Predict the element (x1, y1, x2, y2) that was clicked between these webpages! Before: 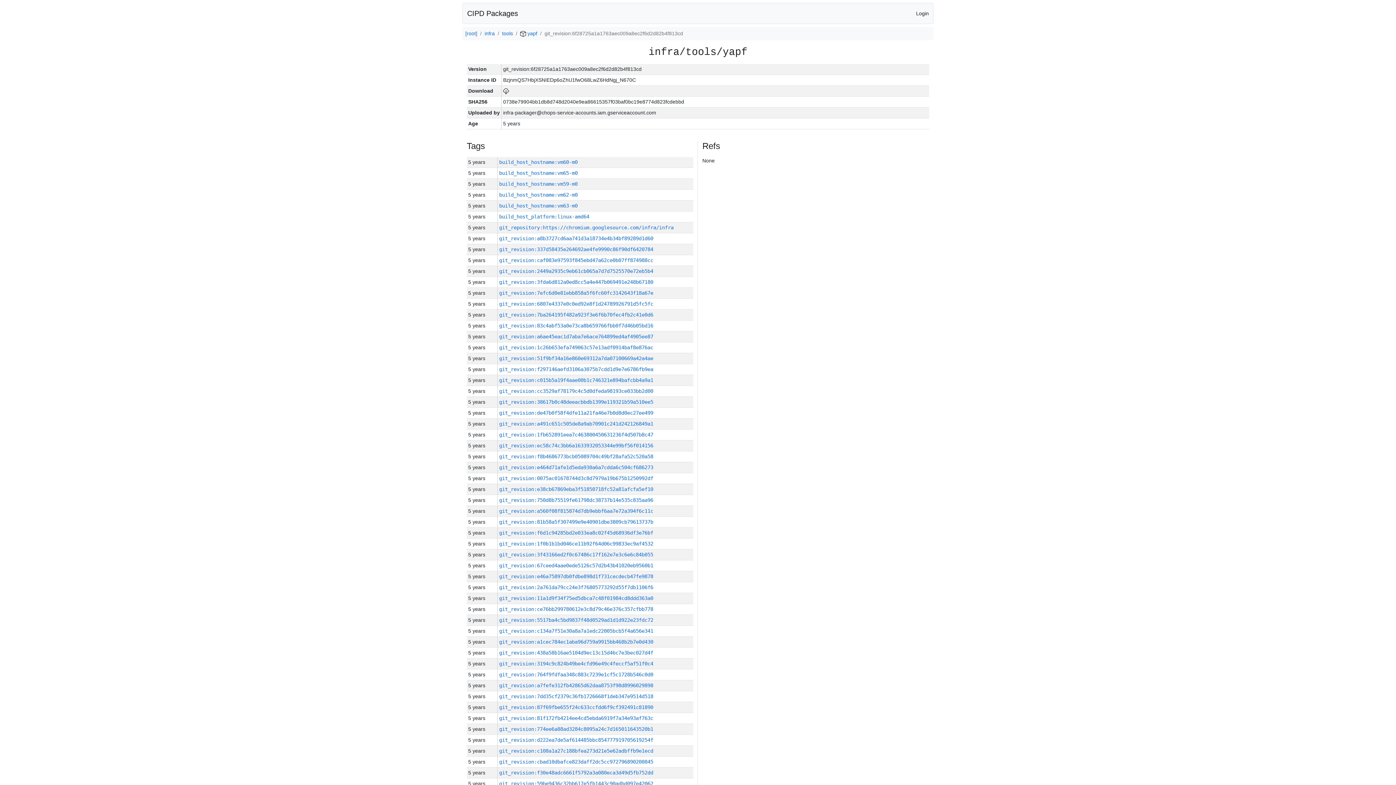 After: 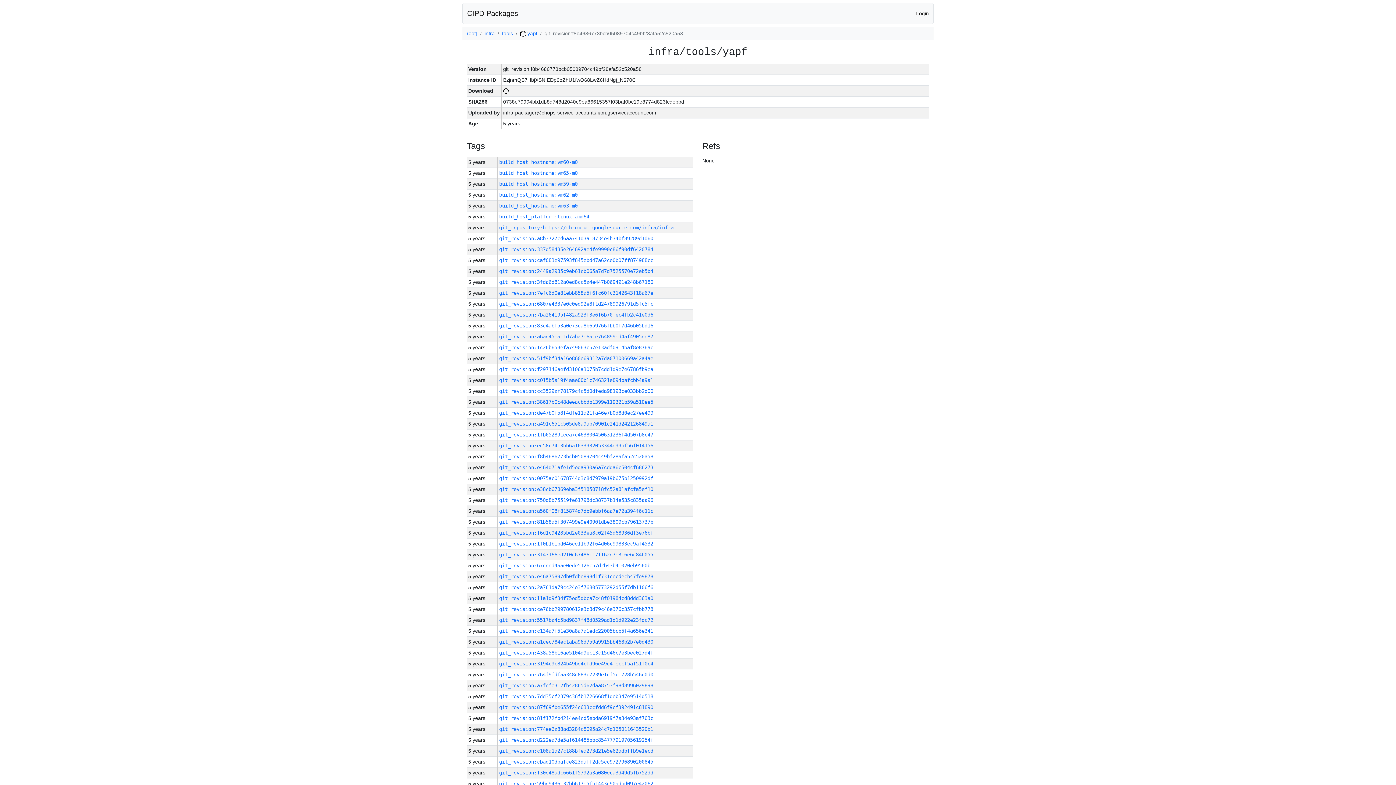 Action: bbox: (499, 453, 653, 459) label: git_revision:f8b4686773bcb05089704c49bf28afa52c520a58